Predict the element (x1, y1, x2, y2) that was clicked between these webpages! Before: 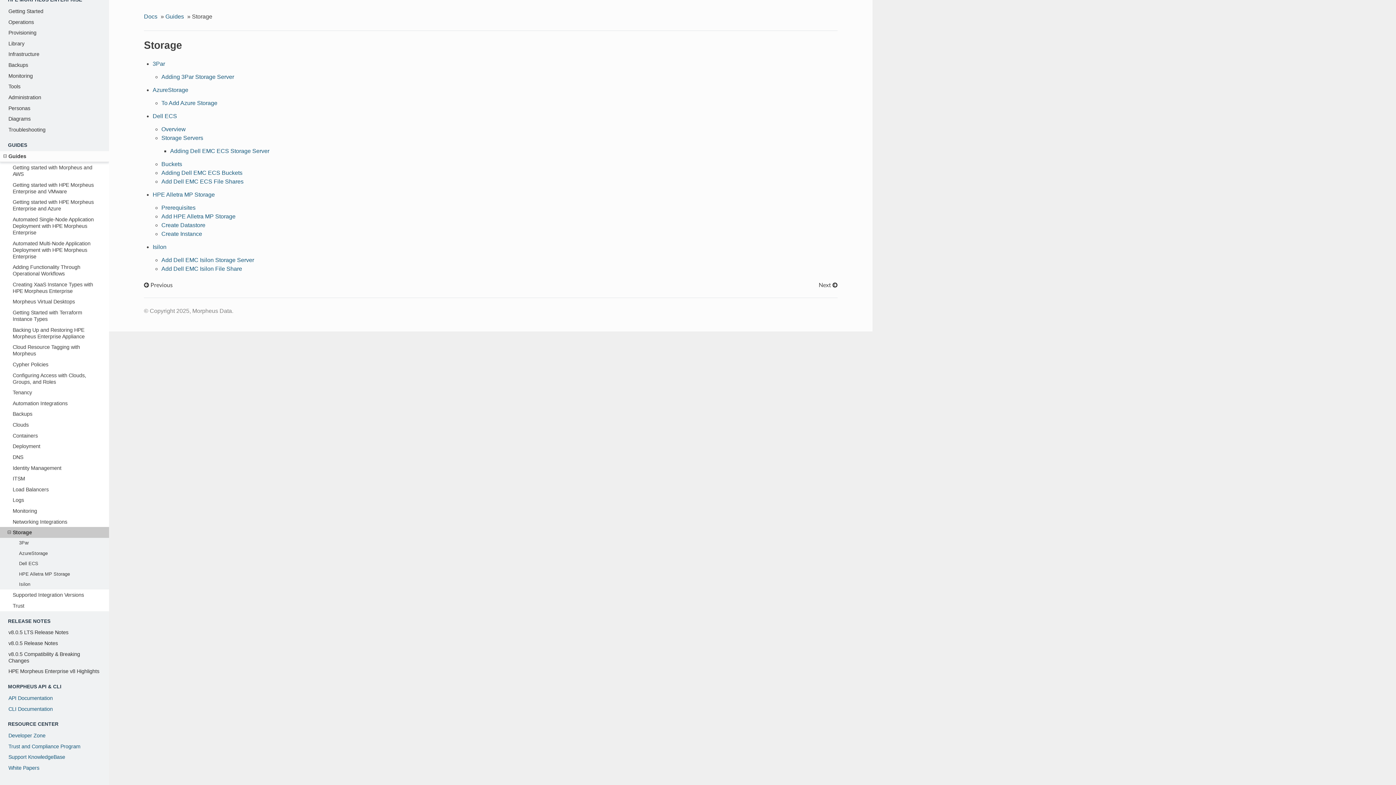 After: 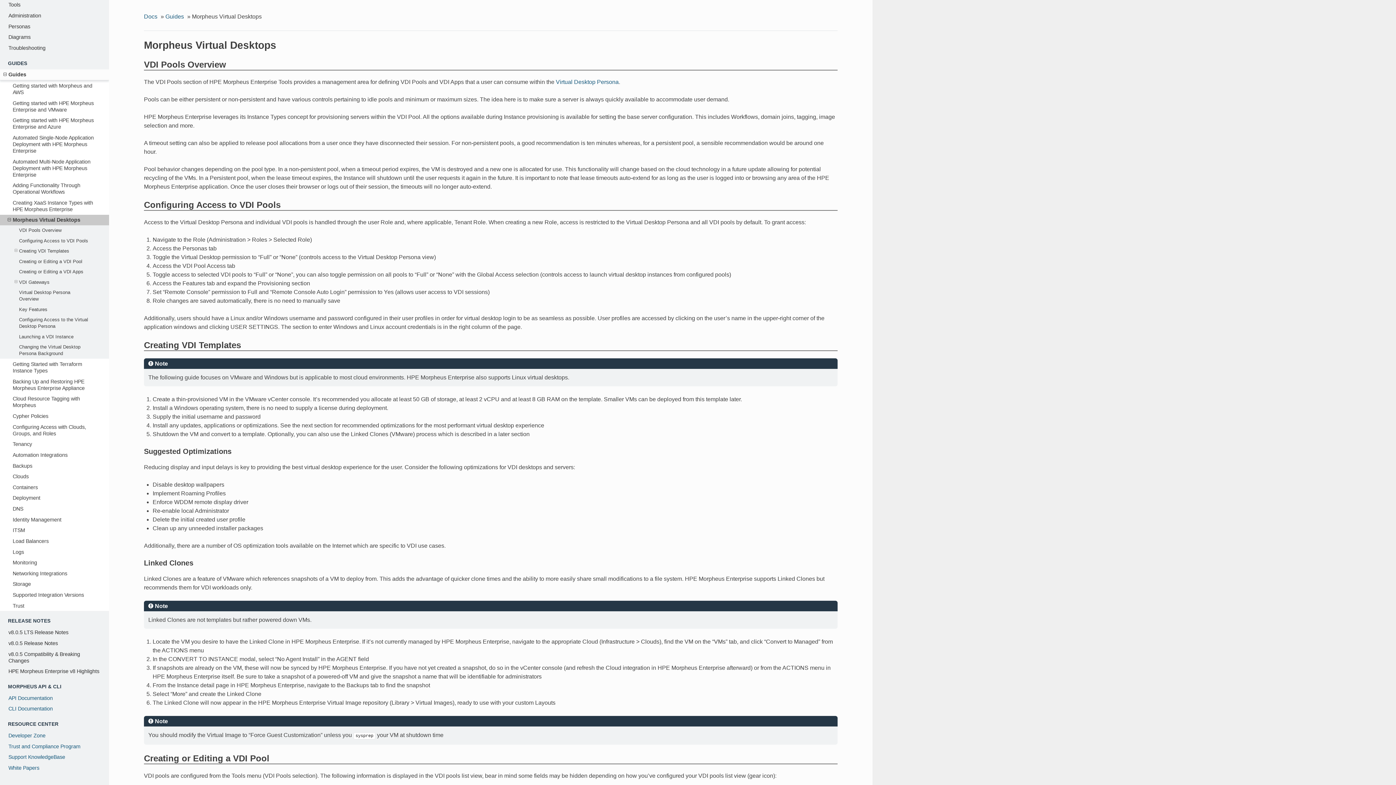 Action: bbox: (0, 296, 109, 307) label: Morpheus Virtual Desktops